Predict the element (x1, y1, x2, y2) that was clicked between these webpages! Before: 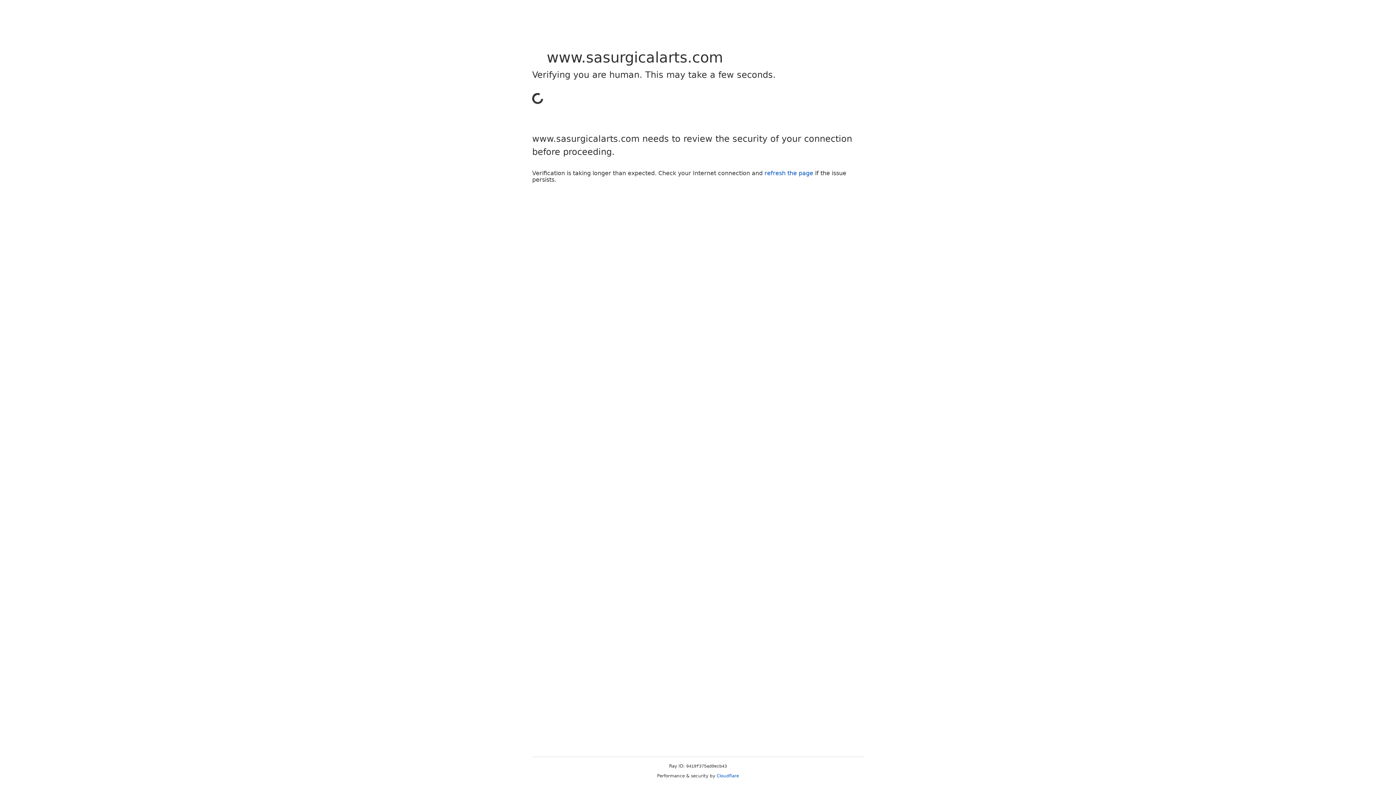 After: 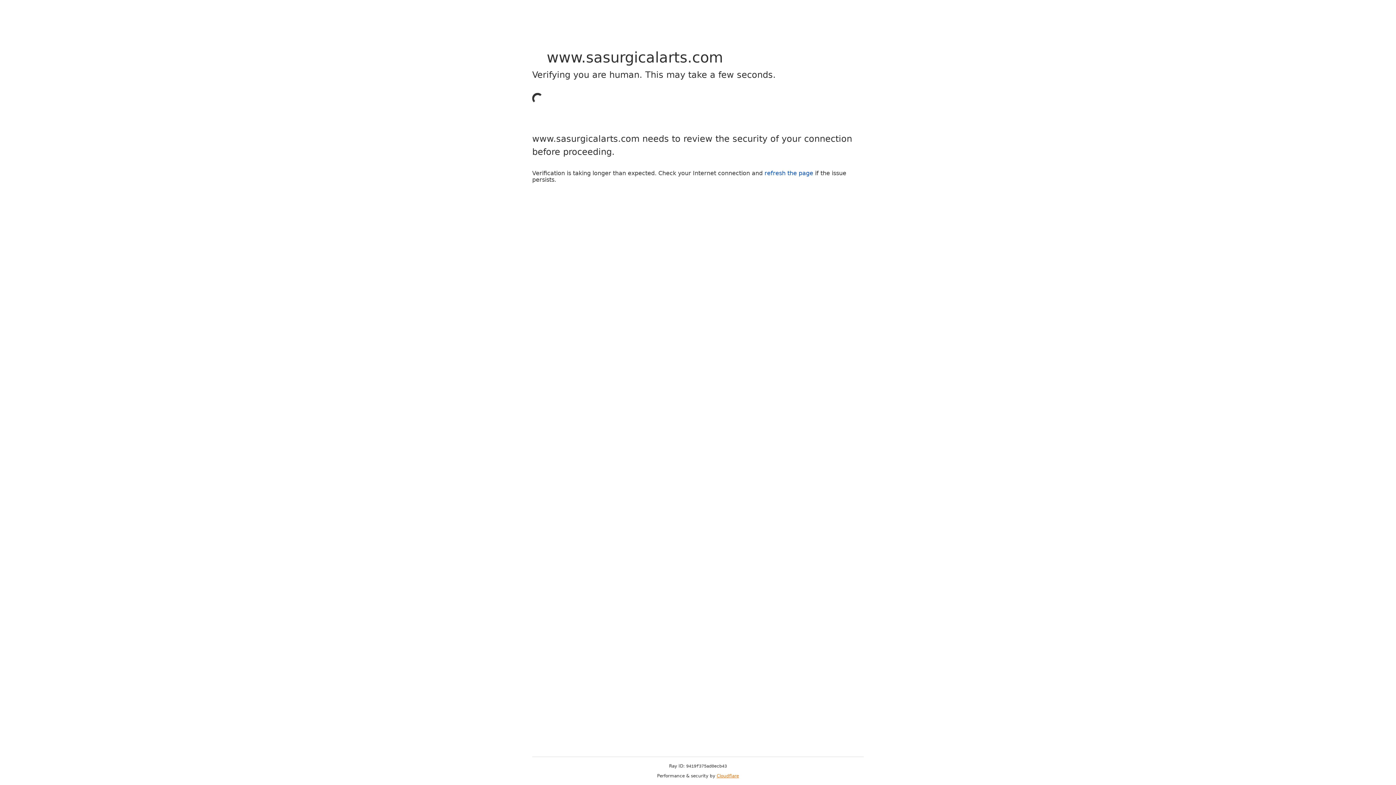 Action: bbox: (716, 773, 739, 778) label: Cloudflare